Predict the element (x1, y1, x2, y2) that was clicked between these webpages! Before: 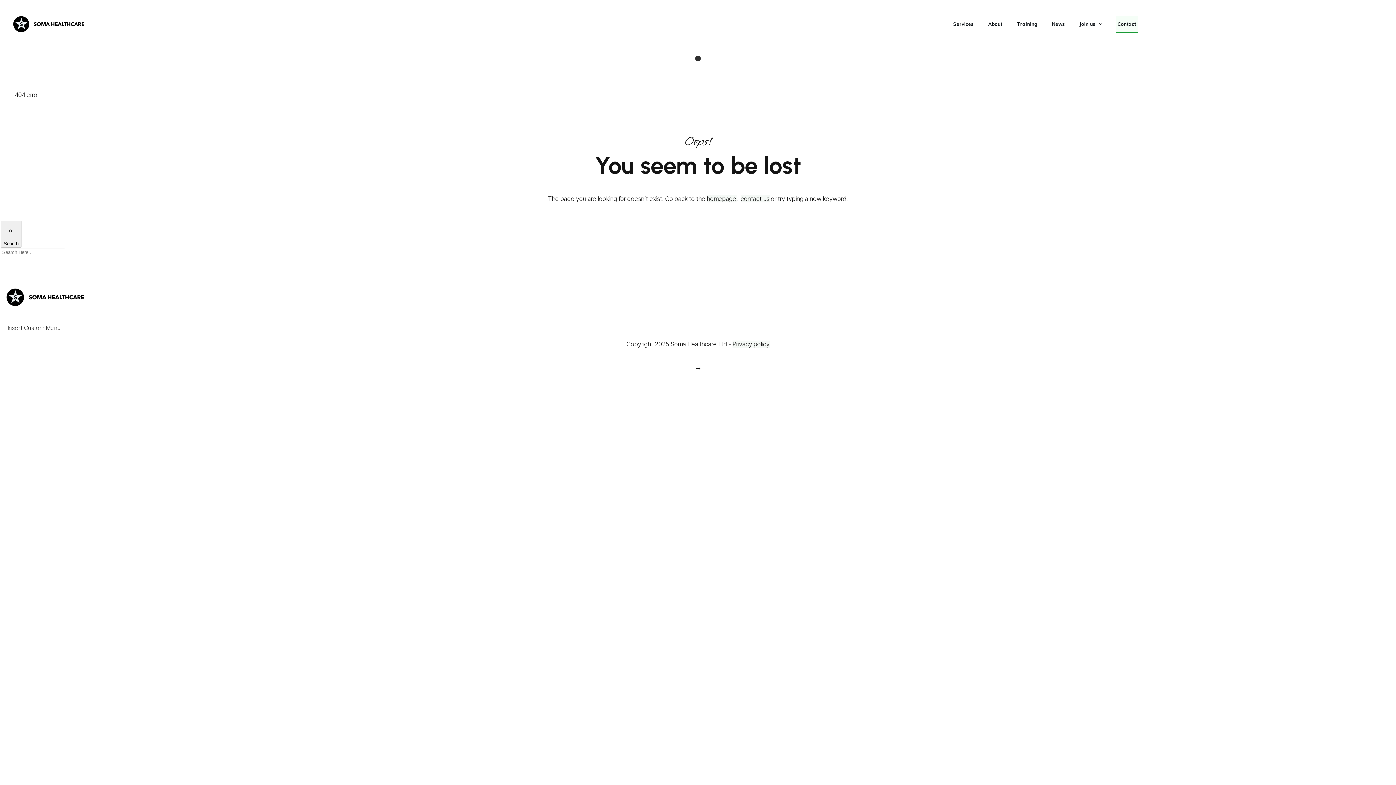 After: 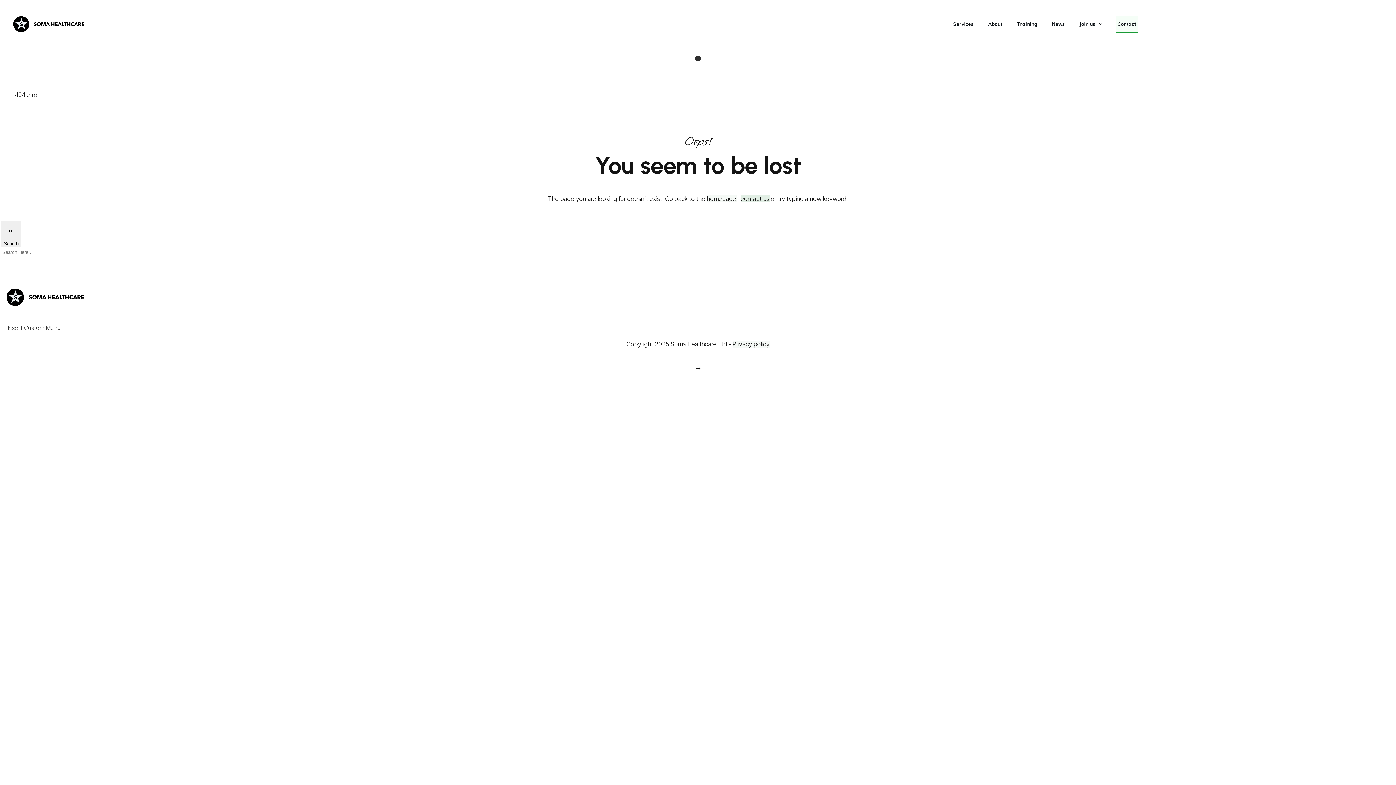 Action: label: contact us bbox: (740, 195, 769, 202)